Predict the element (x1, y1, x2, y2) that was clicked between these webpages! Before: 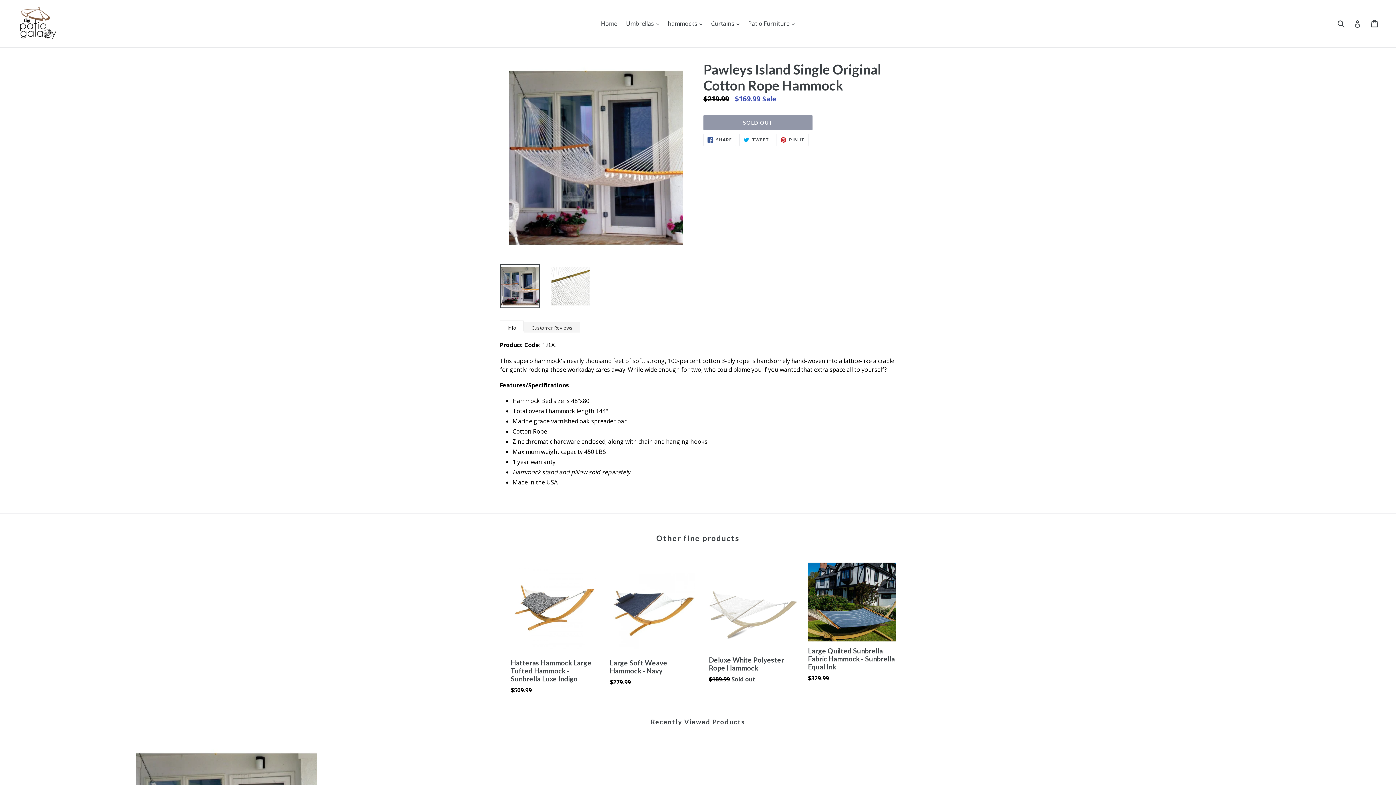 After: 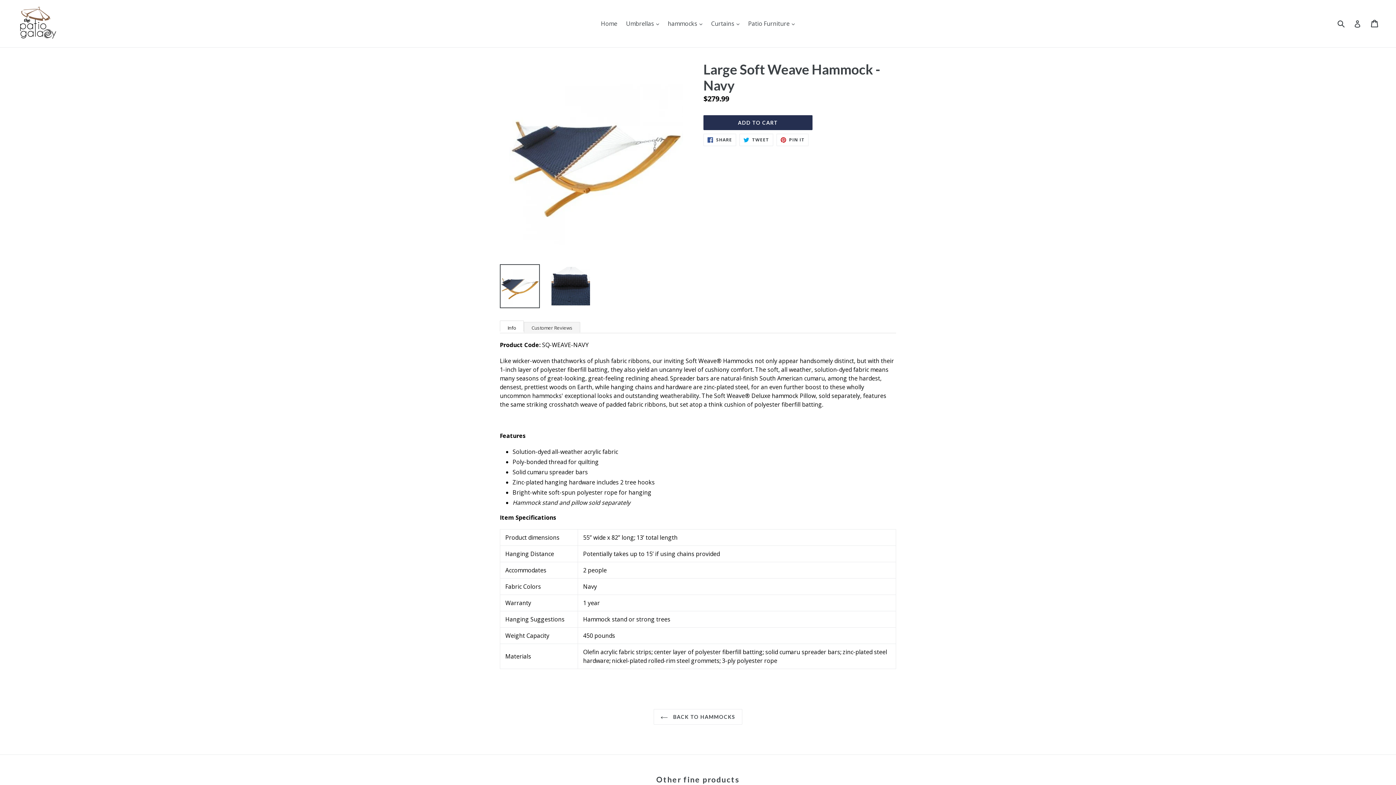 Action: label: Large Soft Weave Hammock - Navy
Regular price
$279.99 bbox: (610, 562, 698, 686)